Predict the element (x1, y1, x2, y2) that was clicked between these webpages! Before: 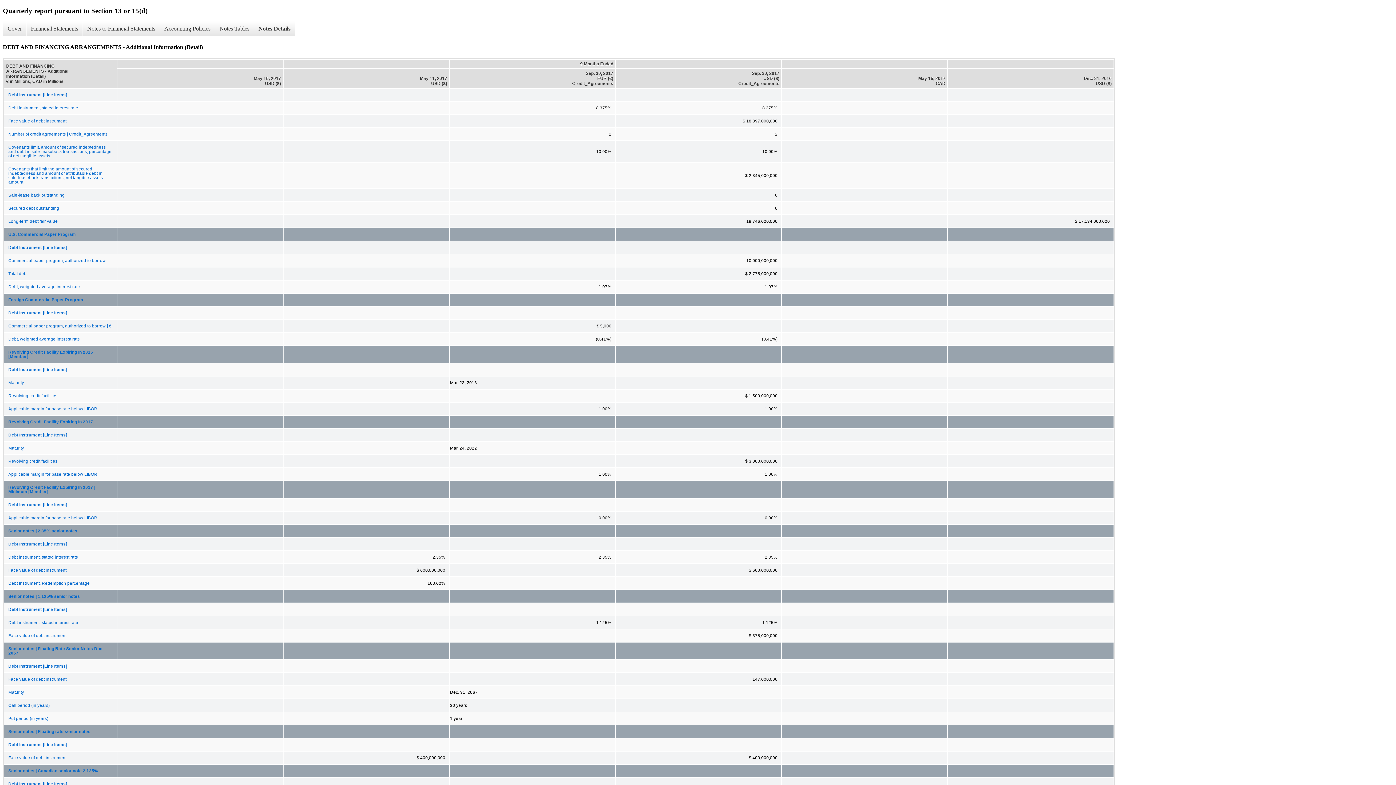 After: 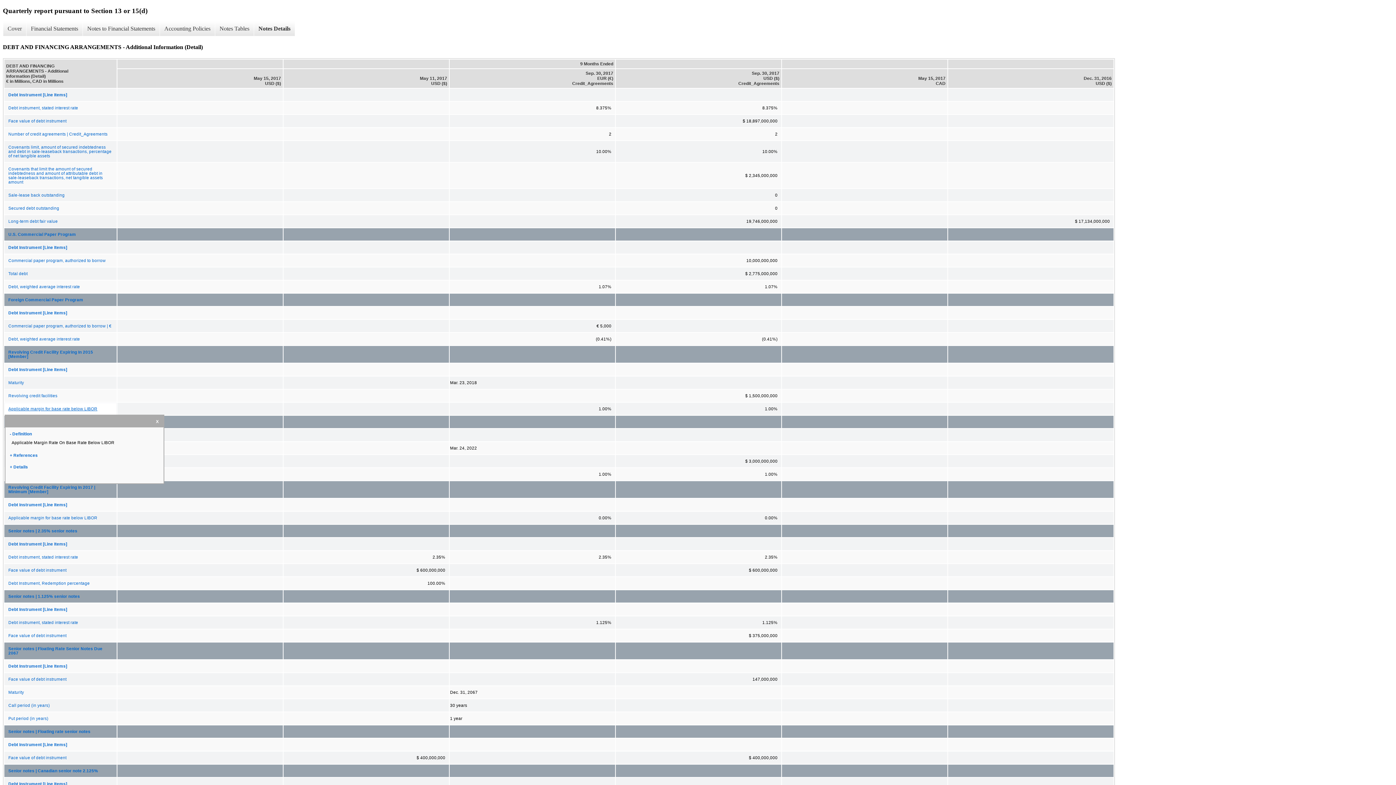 Action: bbox: (4, 403, 116, 414) label: Applicable margin for base rate below LIBOR